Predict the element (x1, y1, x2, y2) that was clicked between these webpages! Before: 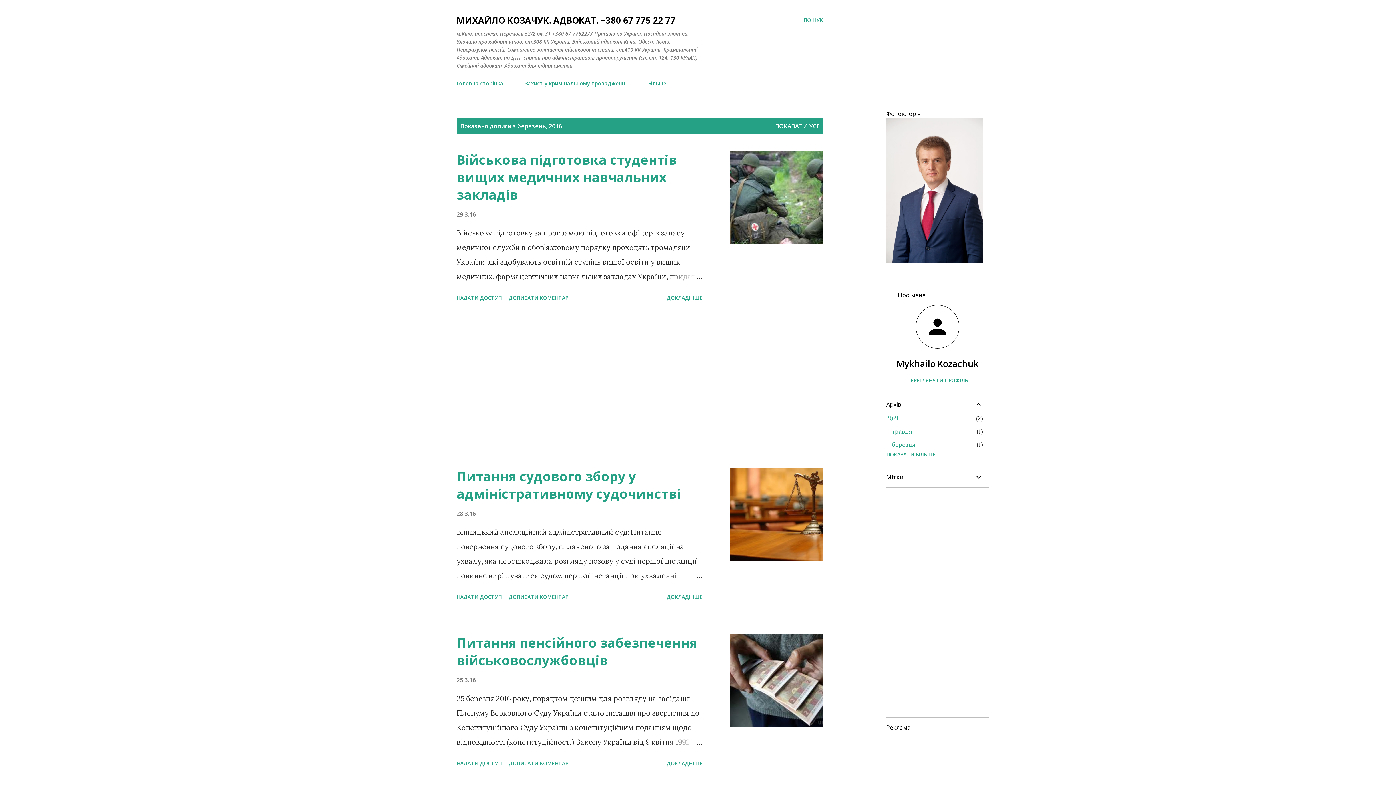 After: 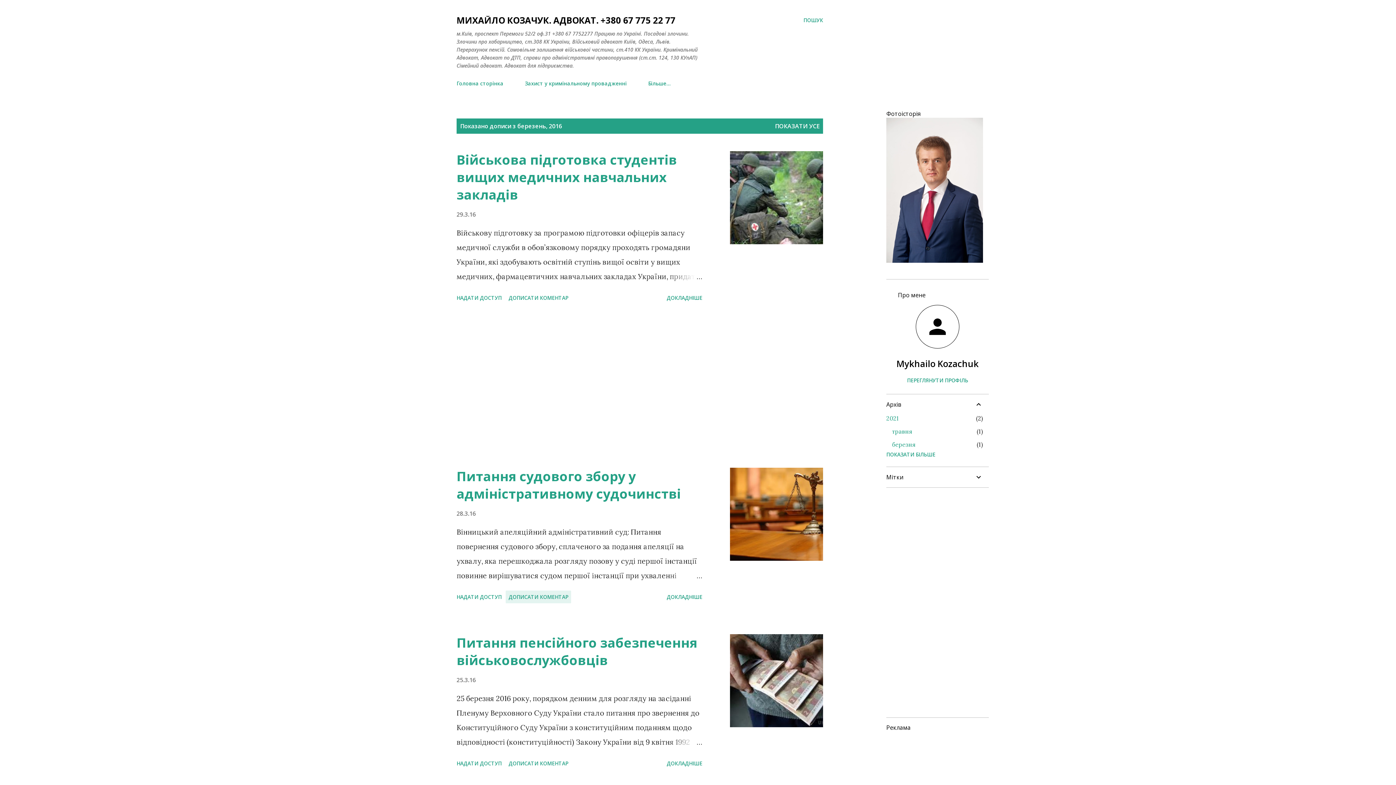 Action: bbox: (505, 590, 571, 603) label: ДОПИСАТИ КОМЕНТАР